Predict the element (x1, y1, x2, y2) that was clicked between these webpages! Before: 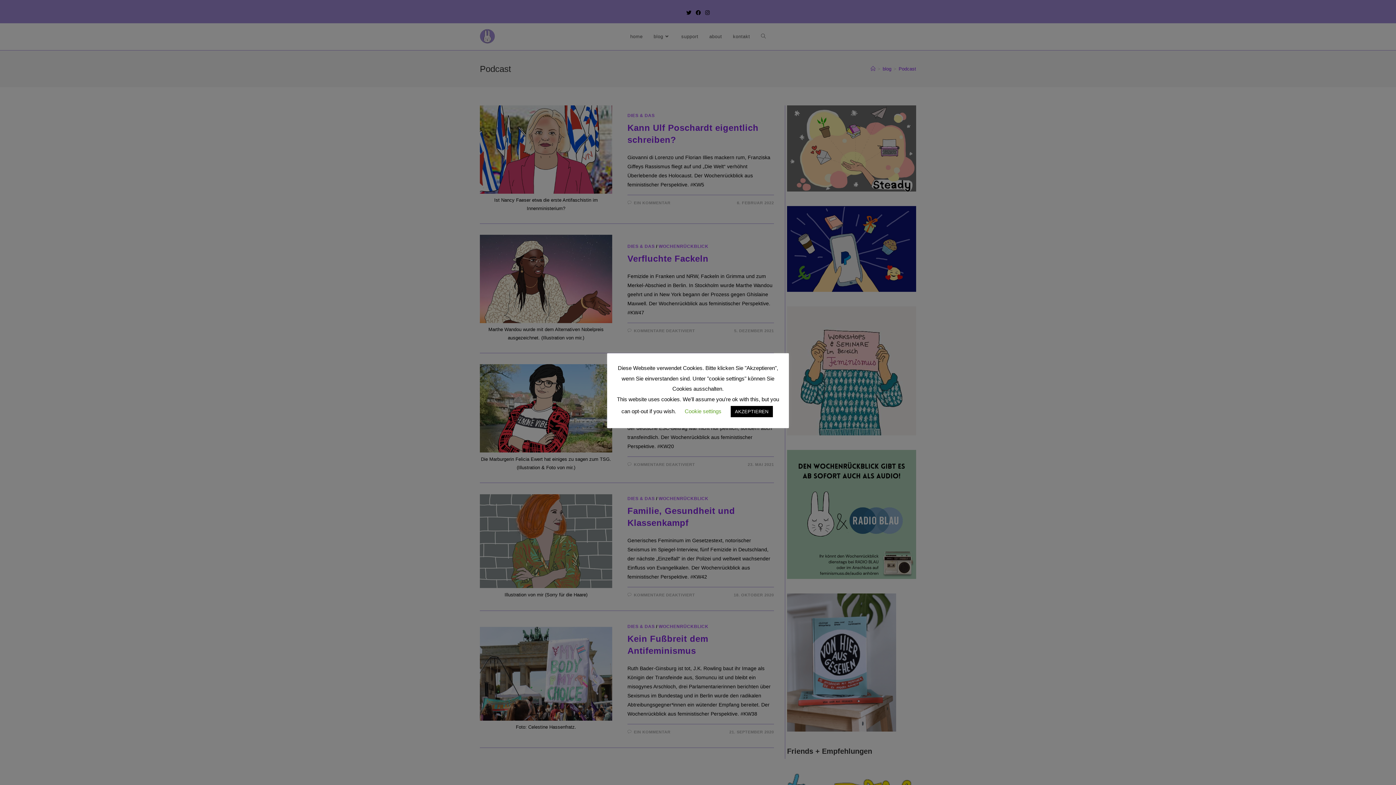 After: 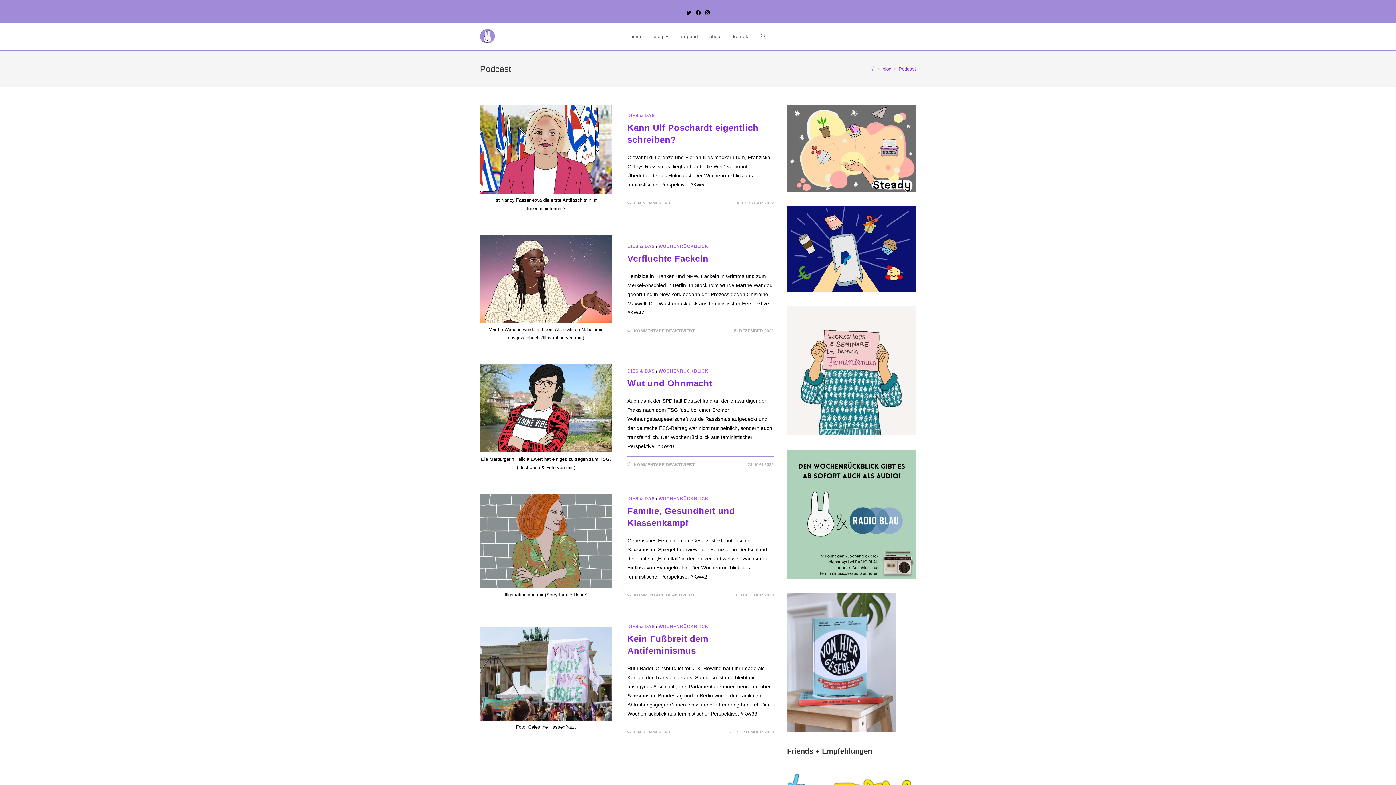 Action: label: AKZEPTIEREN bbox: (730, 406, 772, 417)